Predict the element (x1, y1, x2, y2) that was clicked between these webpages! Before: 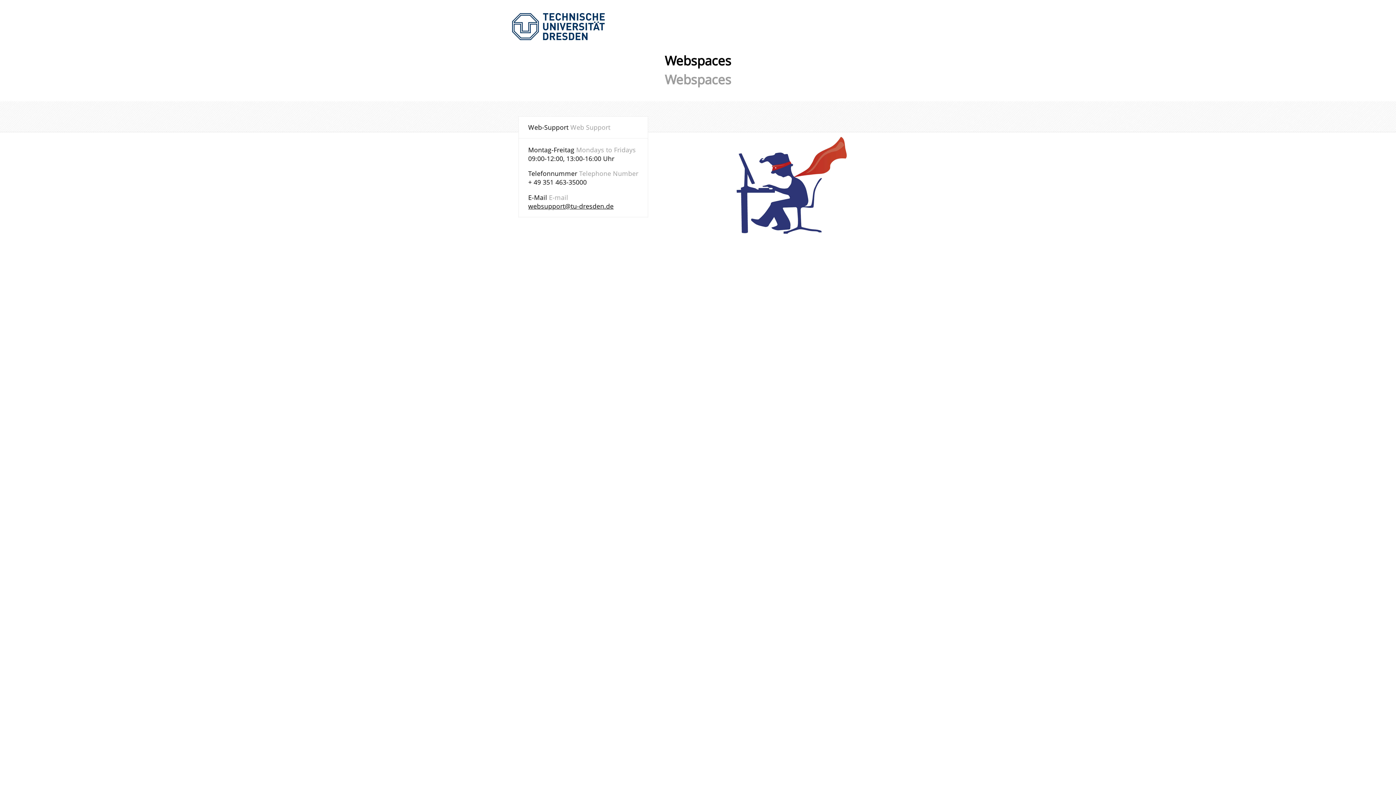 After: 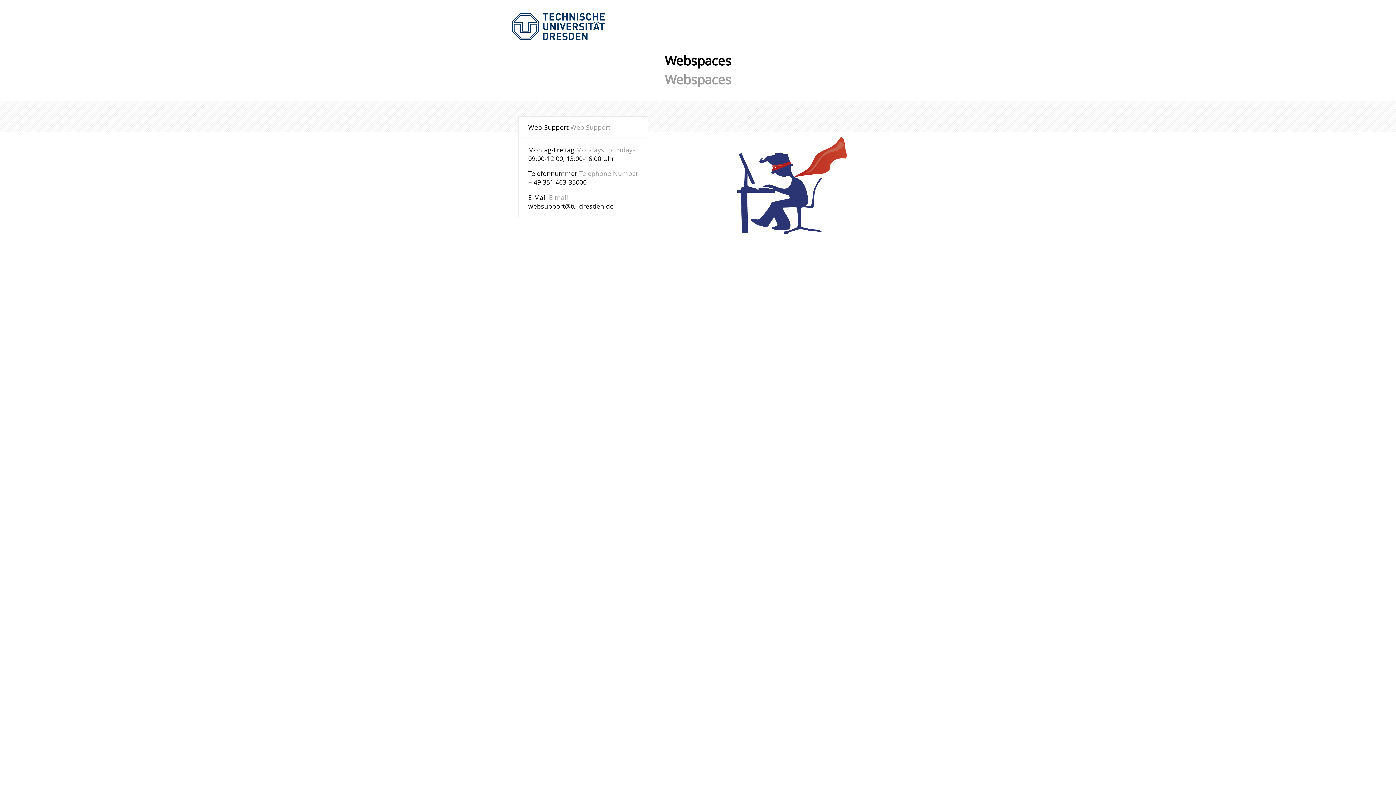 Action: label: websupport@tu-dresden.de bbox: (528, 201, 613, 210)